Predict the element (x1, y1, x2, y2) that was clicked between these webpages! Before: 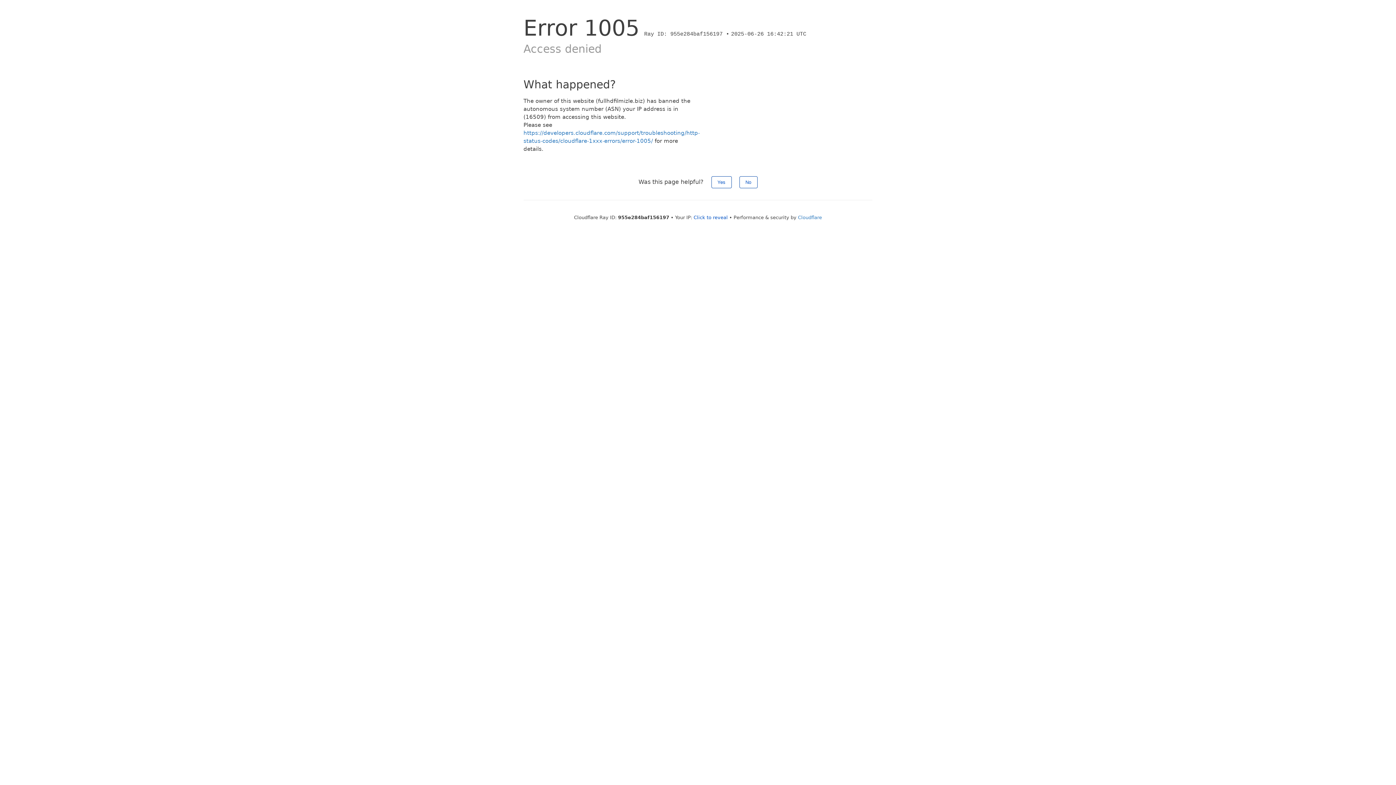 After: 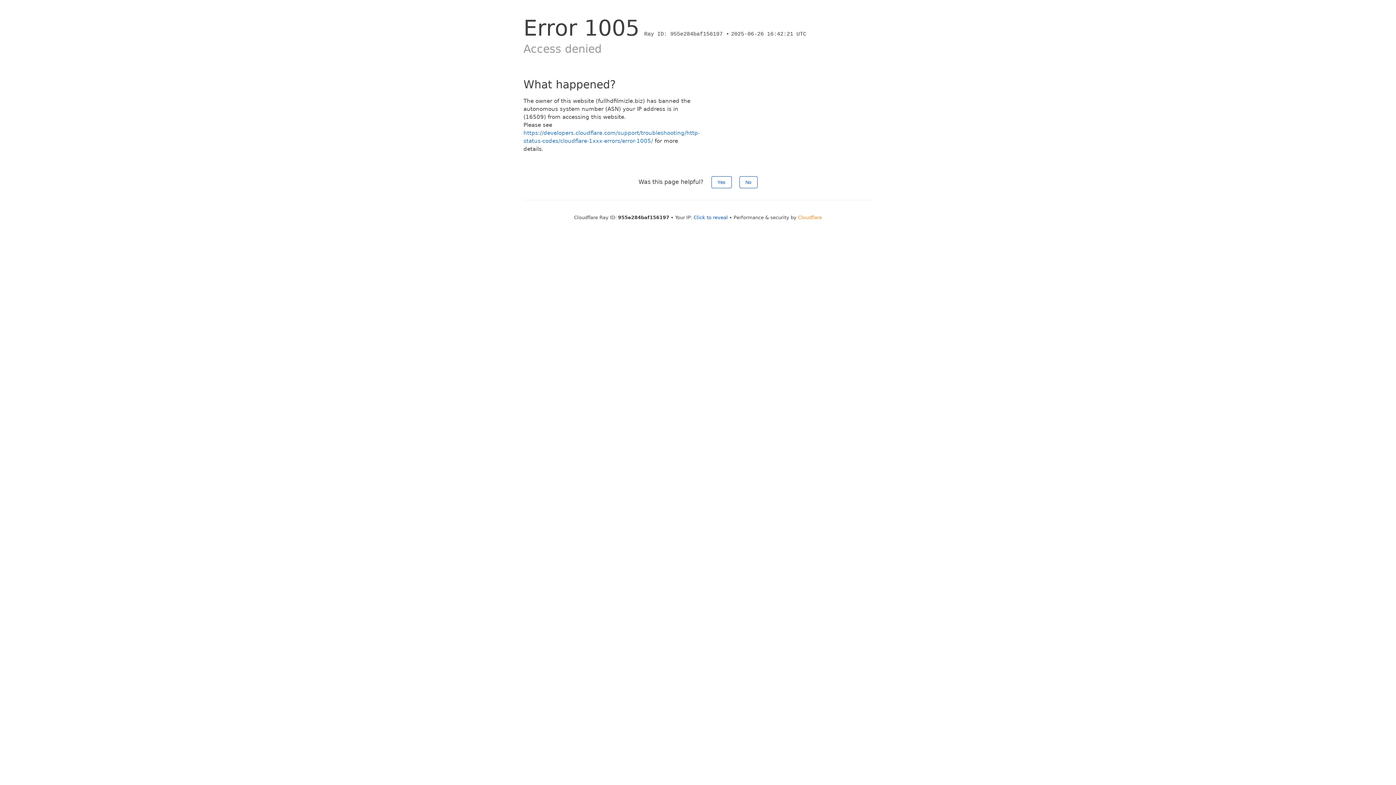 Action: bbox: (798, 214, 822, 220) label: Cloudflare